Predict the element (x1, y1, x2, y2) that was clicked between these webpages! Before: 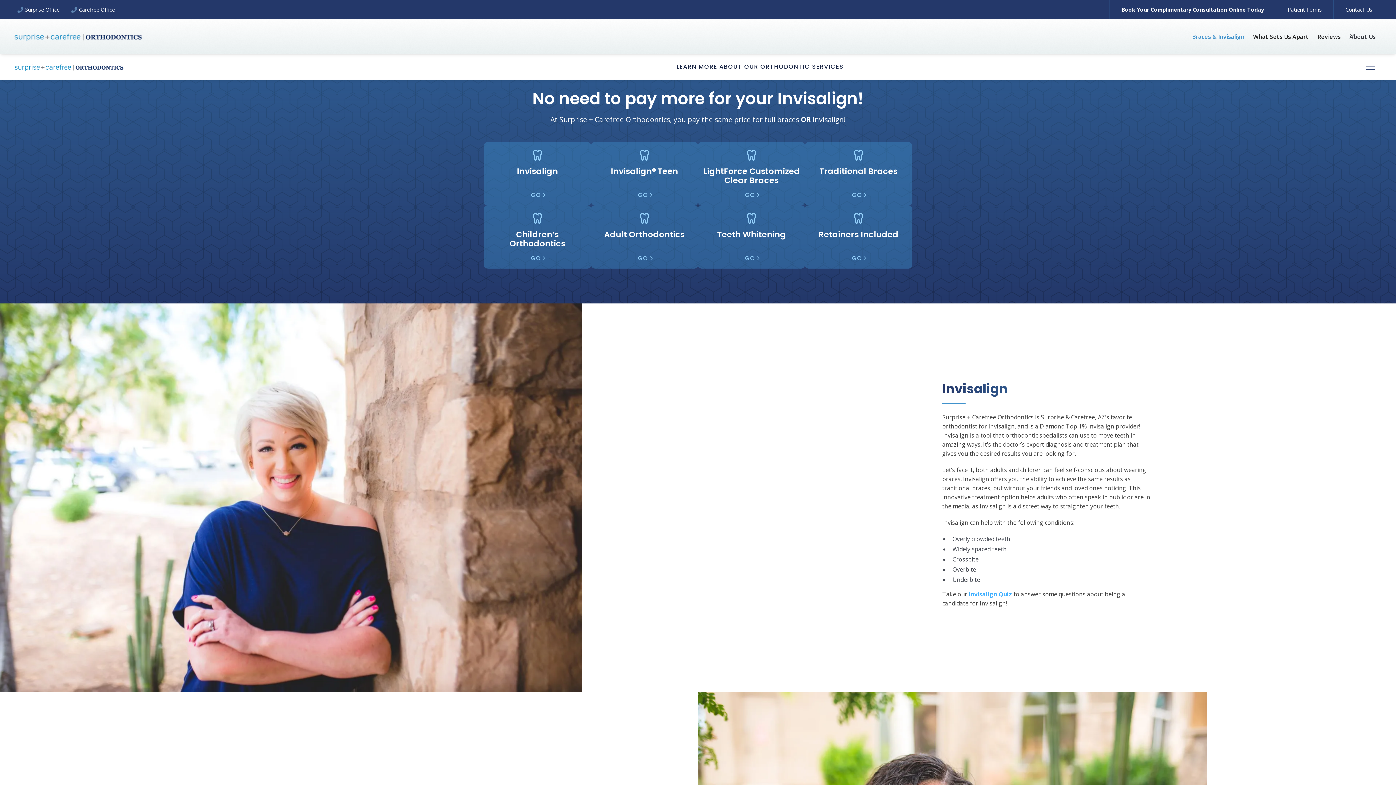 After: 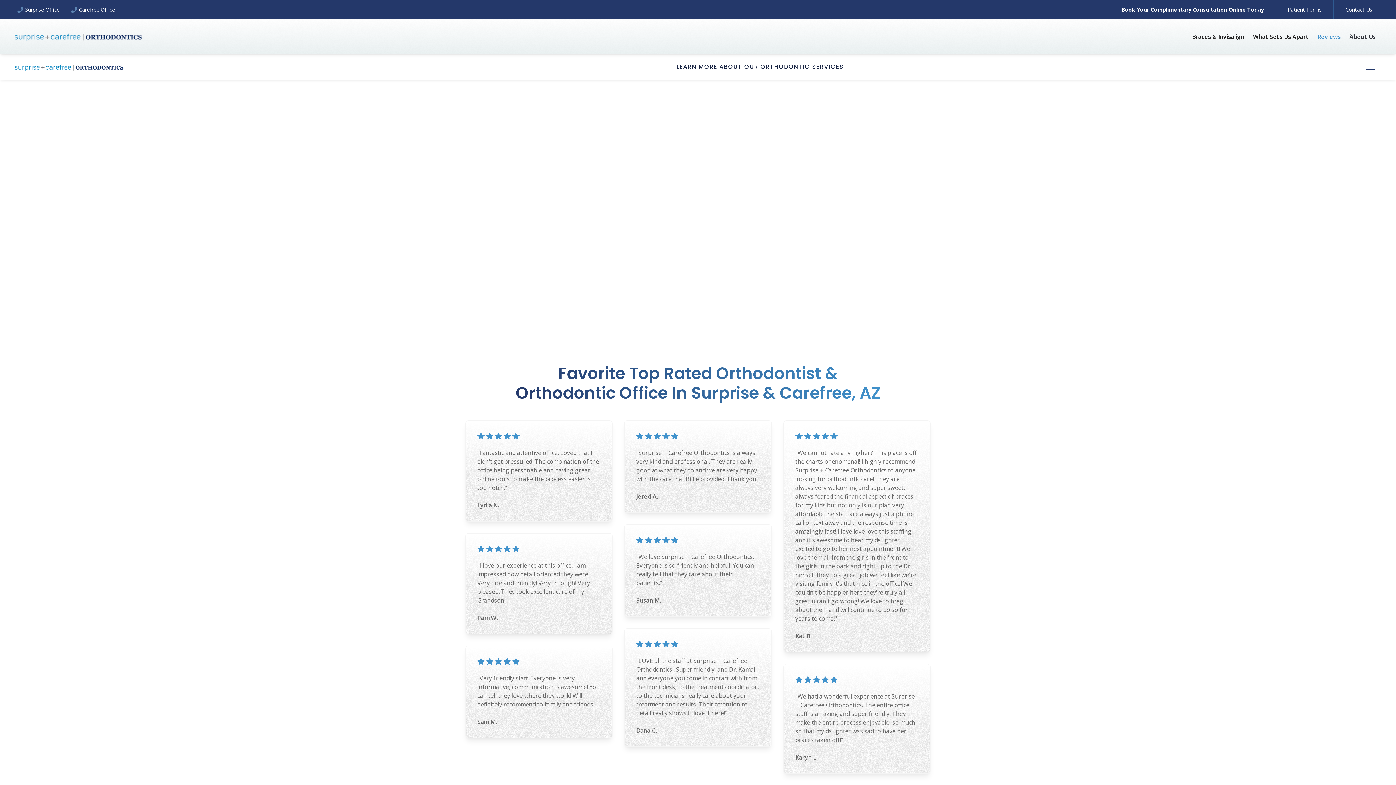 Action: label: Reviews bbox: (1313, 29, 1345, 43)